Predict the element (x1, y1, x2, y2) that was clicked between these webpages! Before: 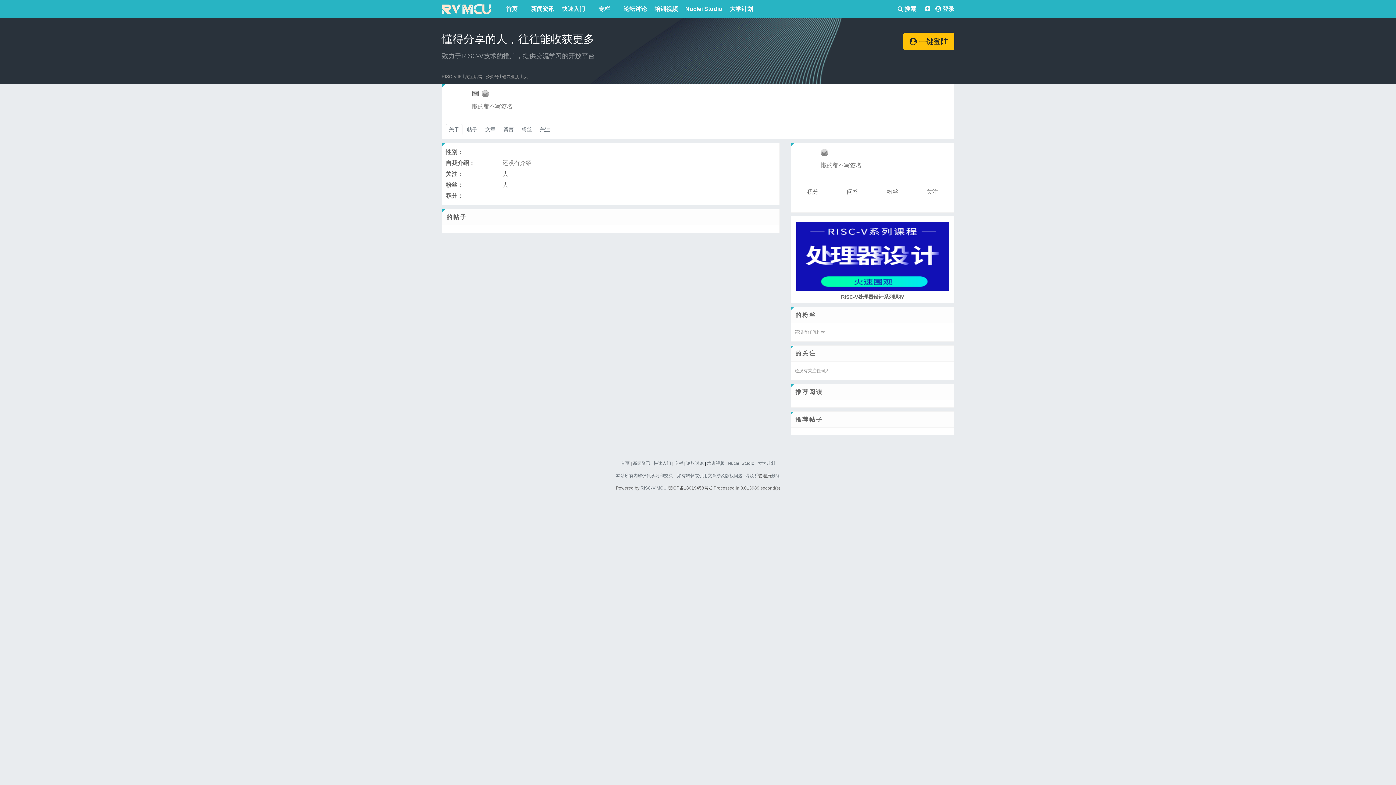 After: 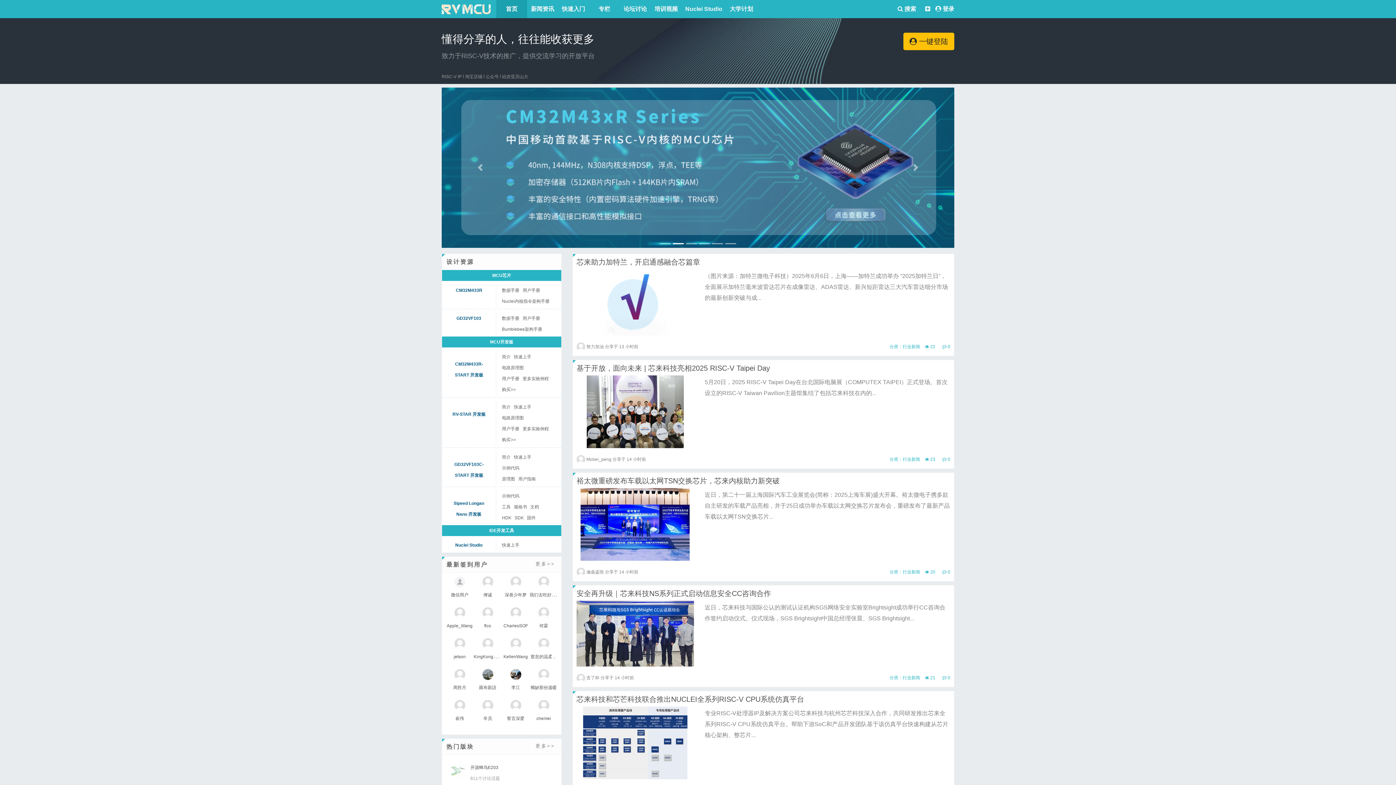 Action: label: 首页 bbox: (496, 0, 527, 18)